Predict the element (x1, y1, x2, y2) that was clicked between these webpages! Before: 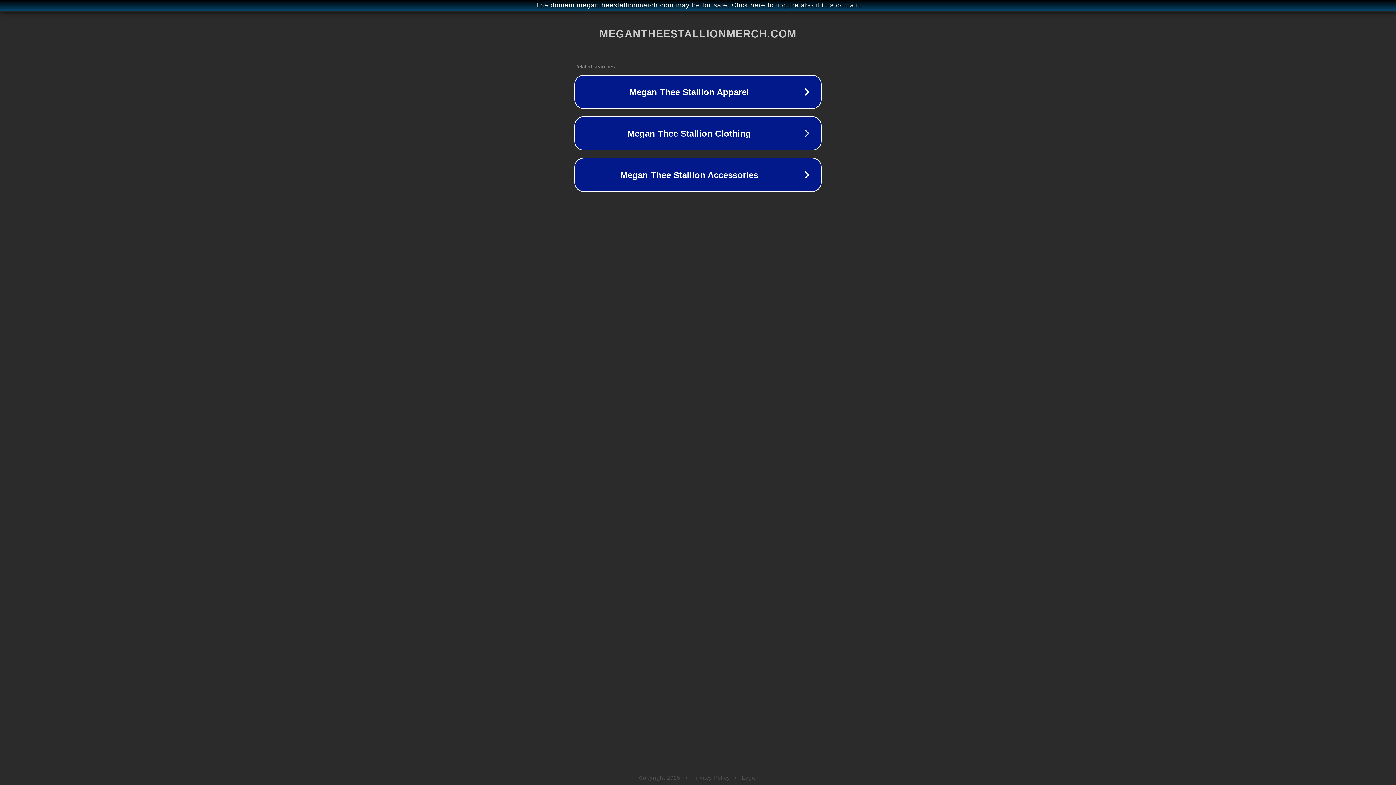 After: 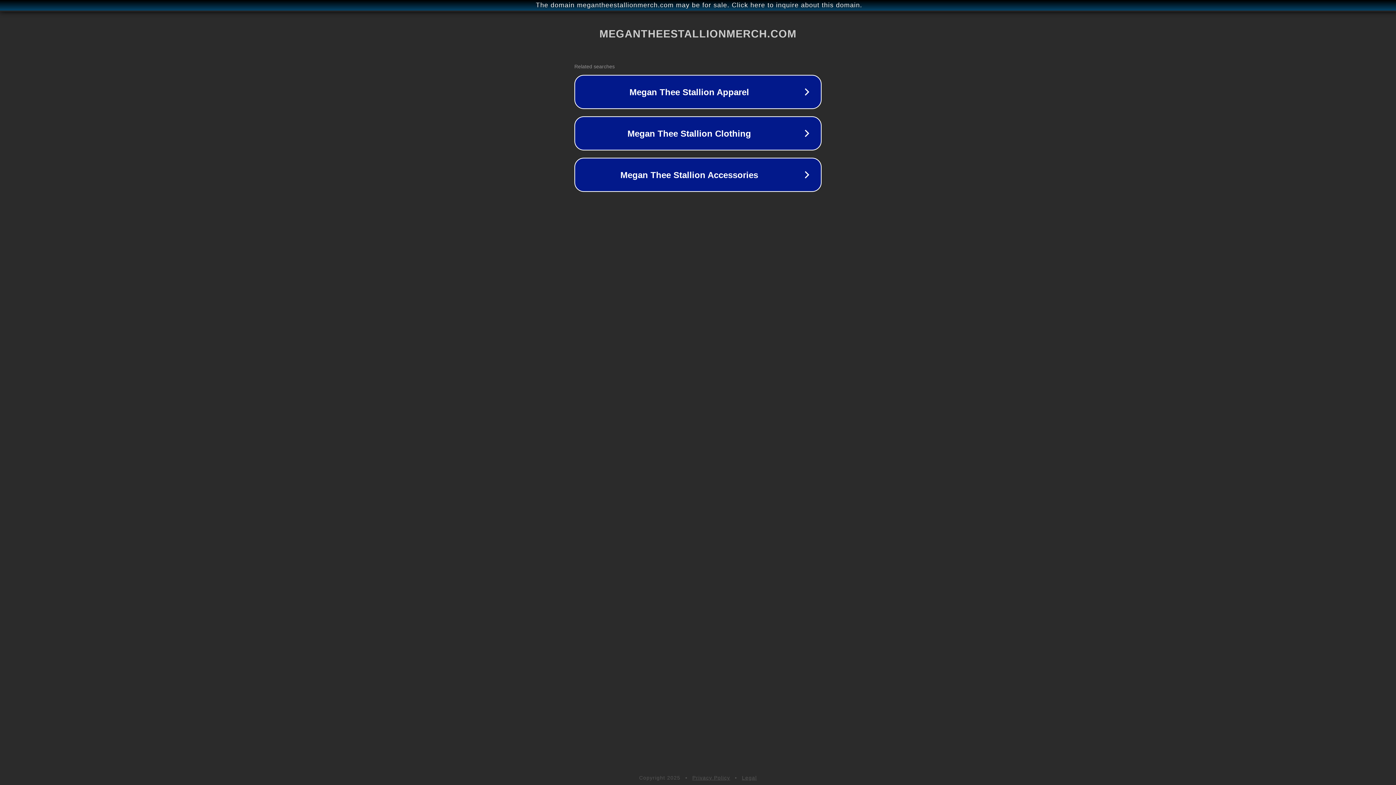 Action: label: Legal bbox: (742, 775, 757, 781)